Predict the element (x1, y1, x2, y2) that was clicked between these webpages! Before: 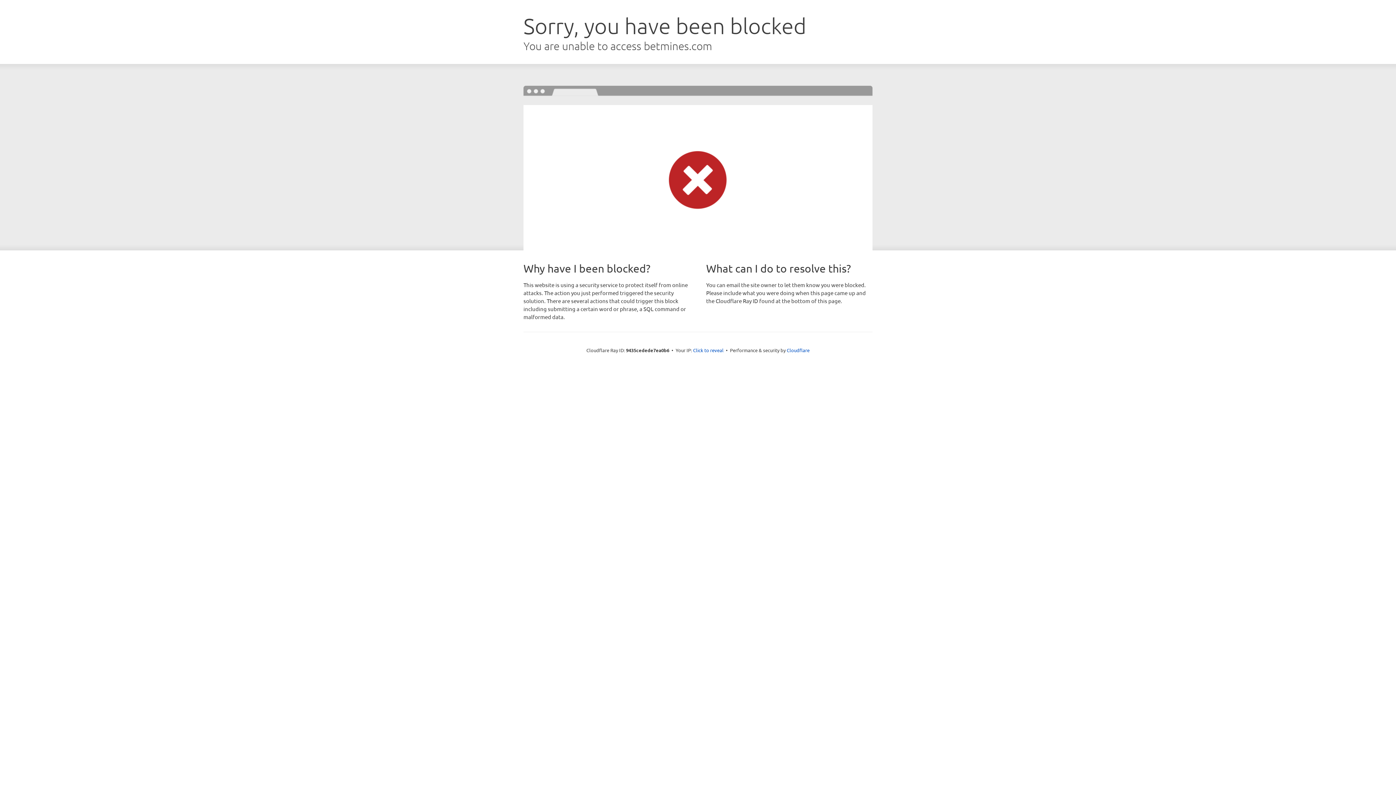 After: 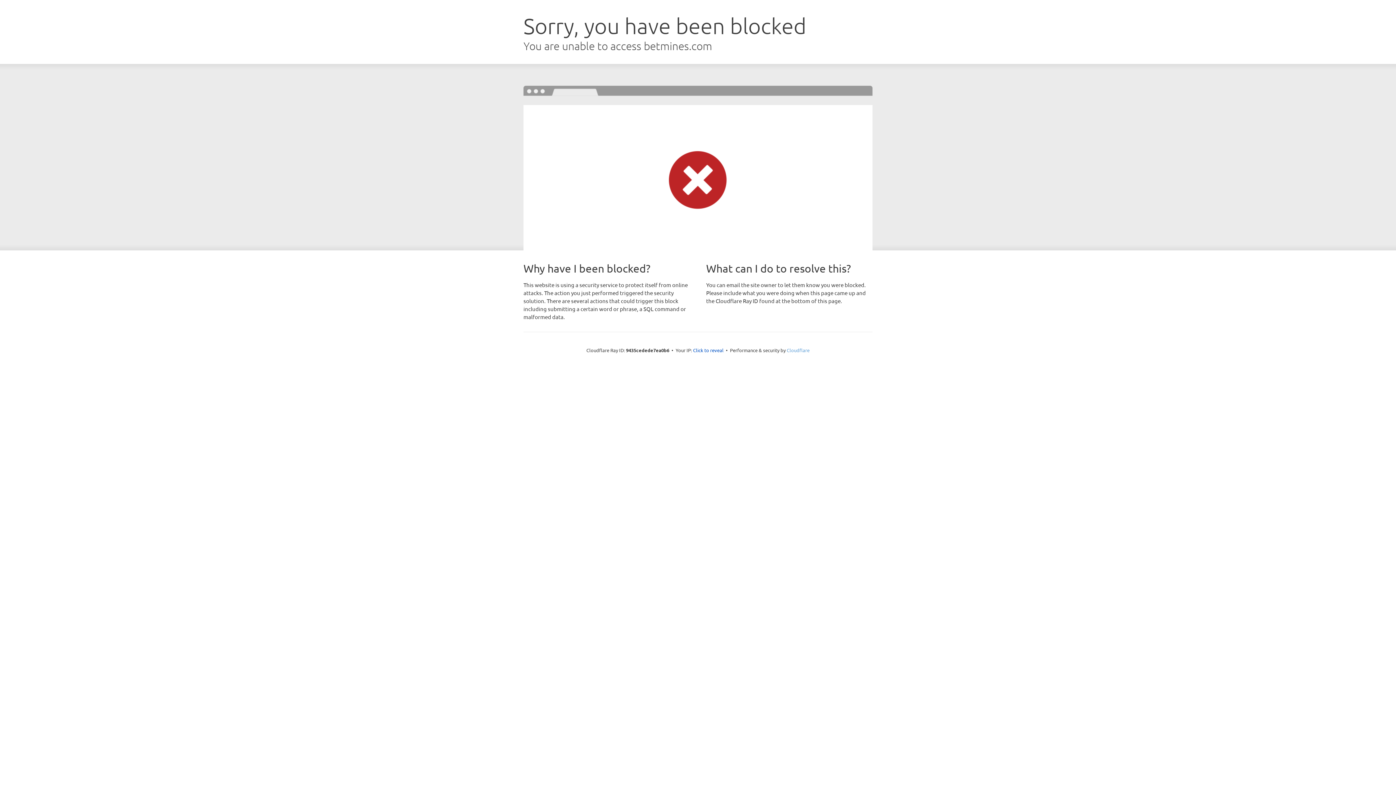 Action: bbox: (786, 347, 809, 353) label: Cloudflare